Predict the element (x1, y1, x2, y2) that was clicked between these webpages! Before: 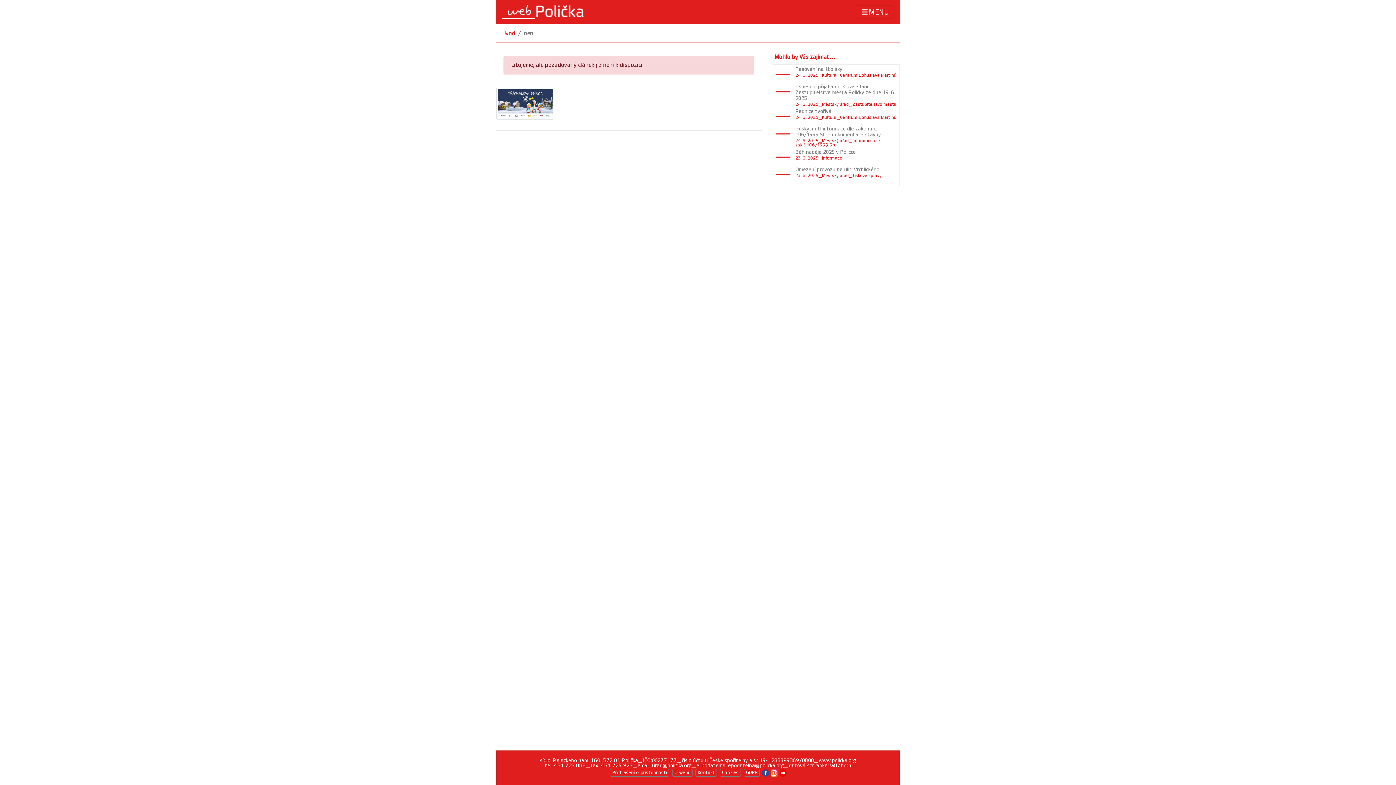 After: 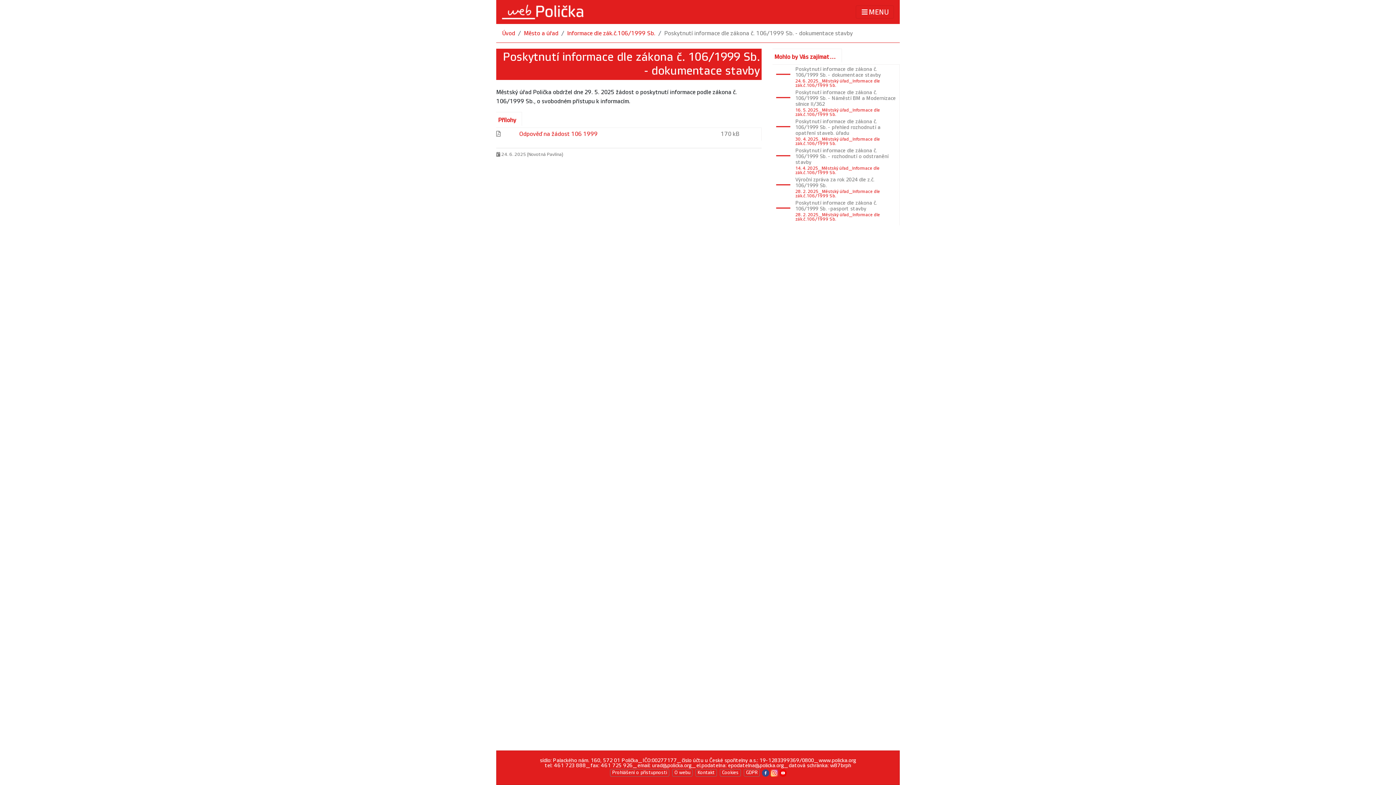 Action: bbox: (795, 126, 897, 147) label: Poskytnutí informace dle zákona č. 106/1999 Sb. - dokumentace stavby

24. 6. 2025_Městský úřad_Informace dle zák.č.106/1999 Sb.